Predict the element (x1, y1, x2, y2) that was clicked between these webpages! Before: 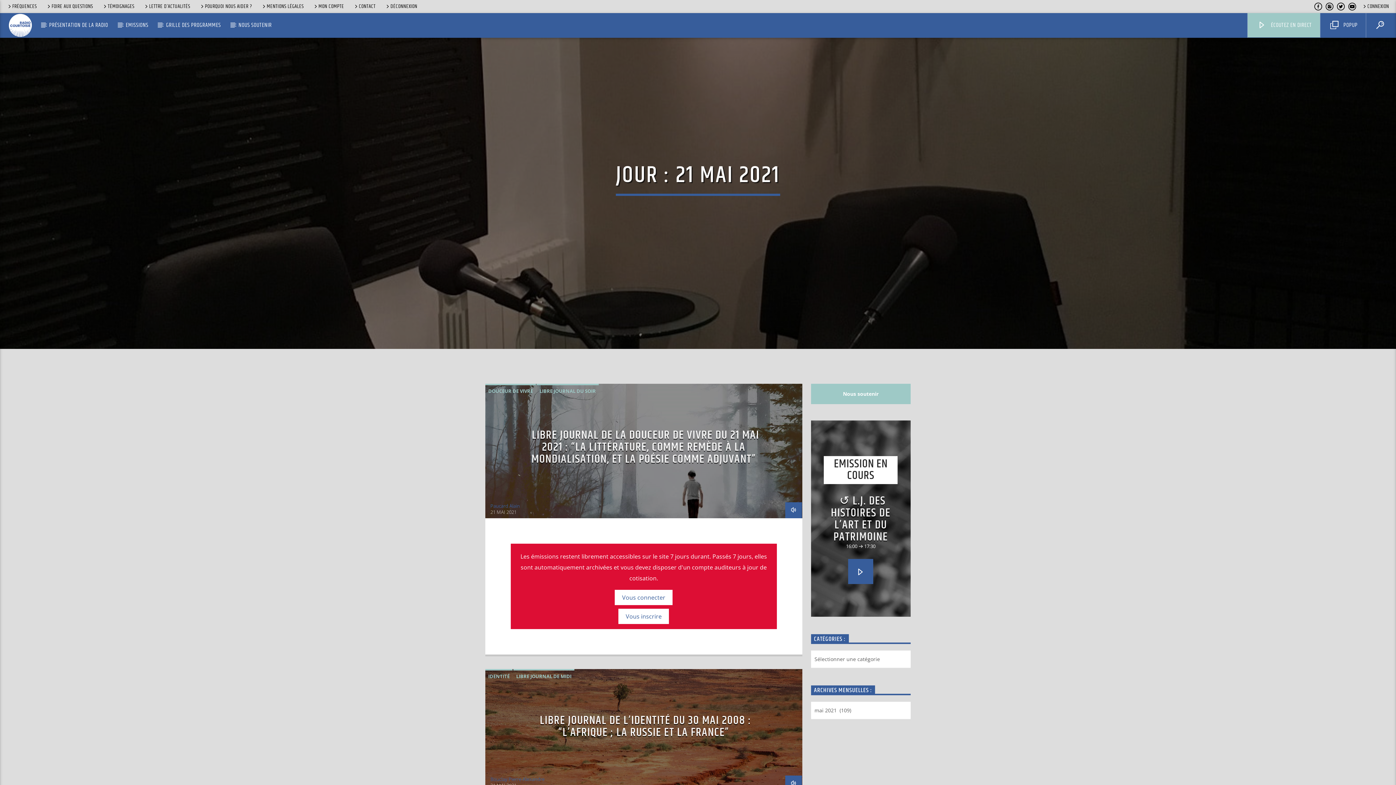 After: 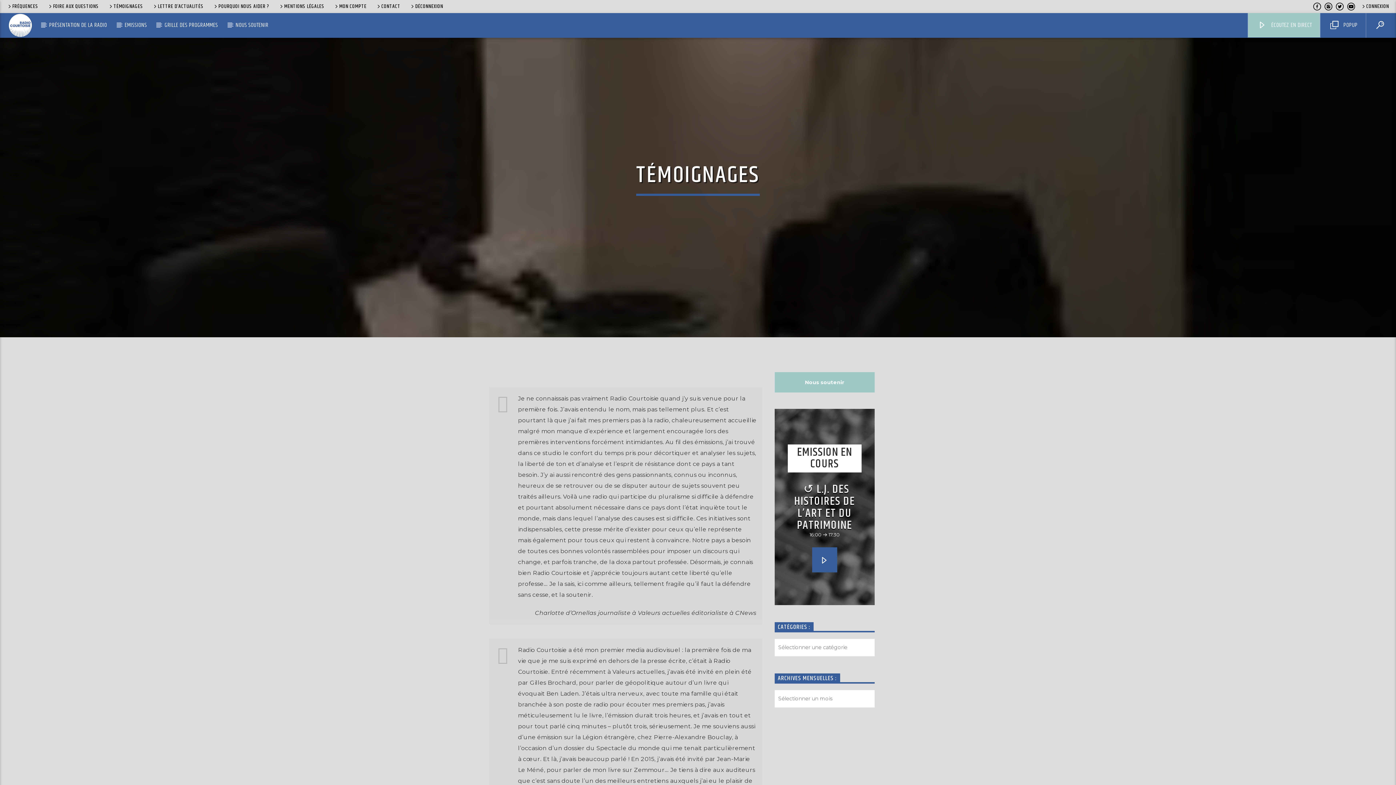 Action: bbox: (99, 2, 137, 10) label: TÉMOIGNAGES